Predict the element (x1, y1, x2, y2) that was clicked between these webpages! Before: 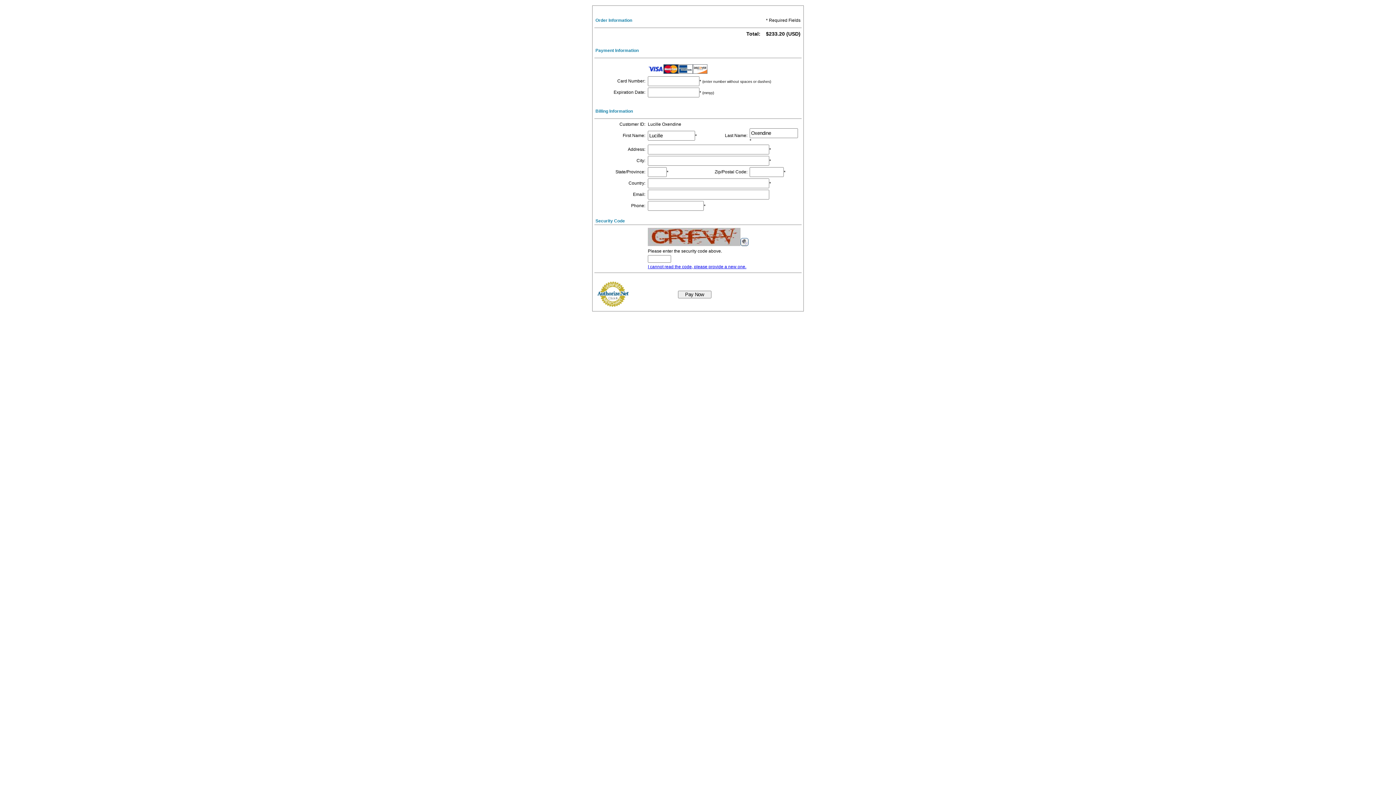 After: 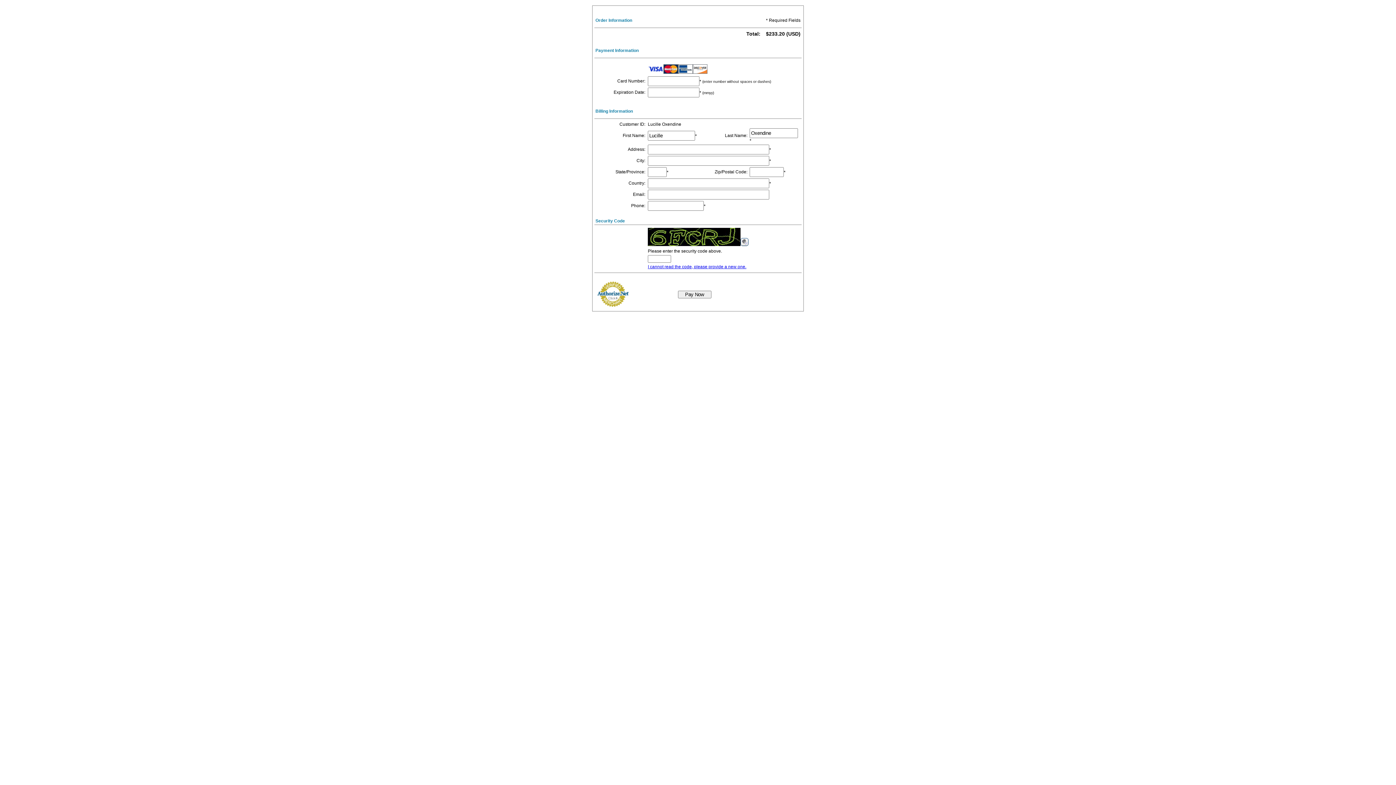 Action: bbox: (648, 264, 746, 269) label: I cannot read the code, please provide a new one.